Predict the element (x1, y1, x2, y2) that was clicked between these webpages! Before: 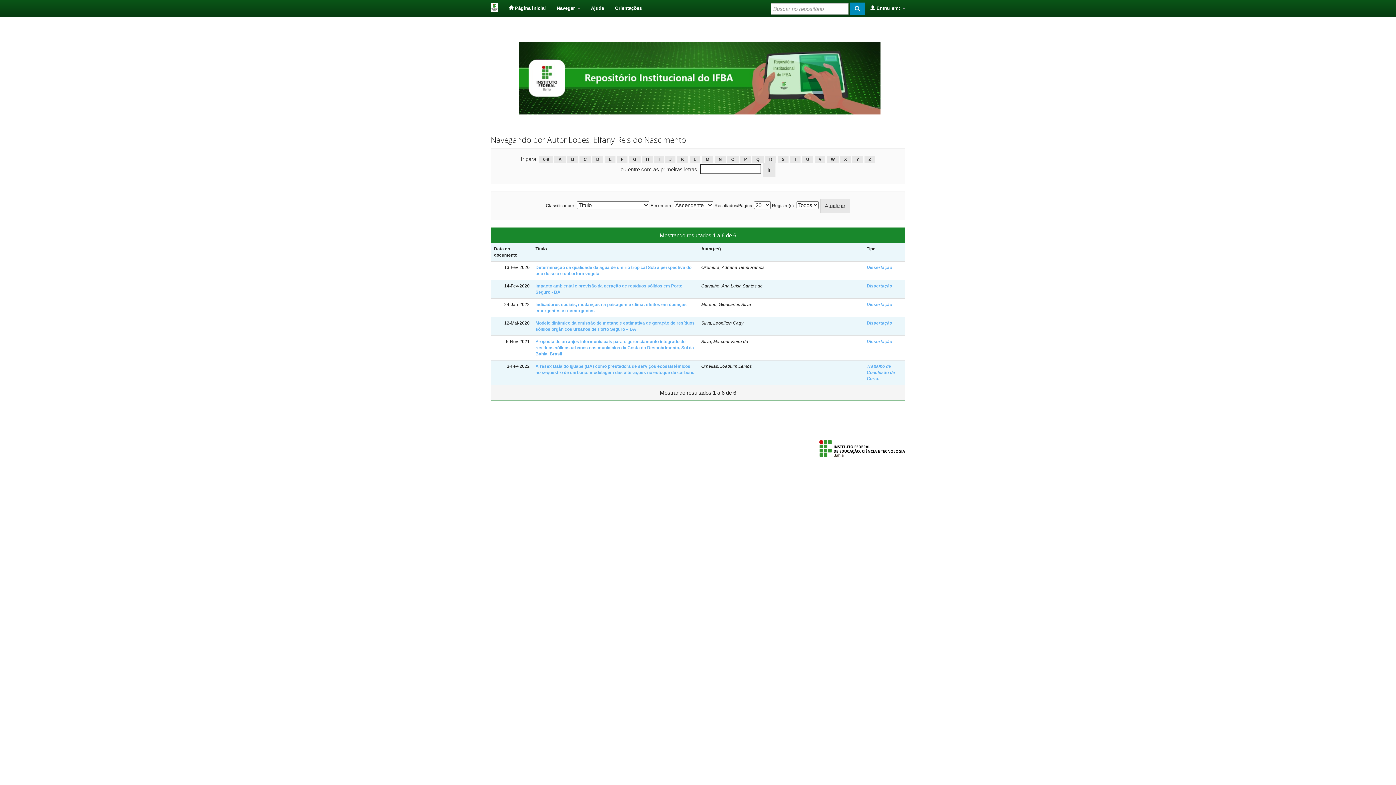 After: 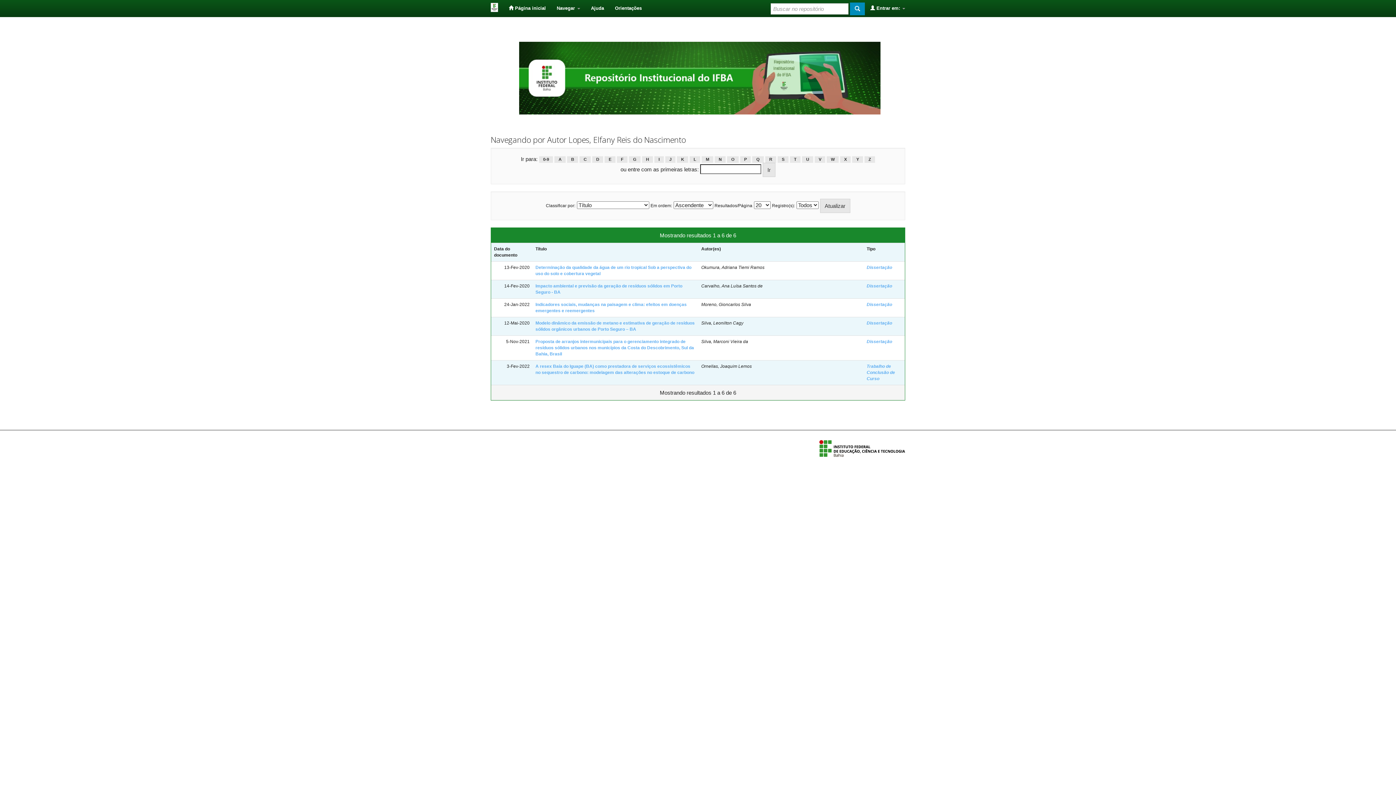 Action: bbox: (490, 74, 880, 80)